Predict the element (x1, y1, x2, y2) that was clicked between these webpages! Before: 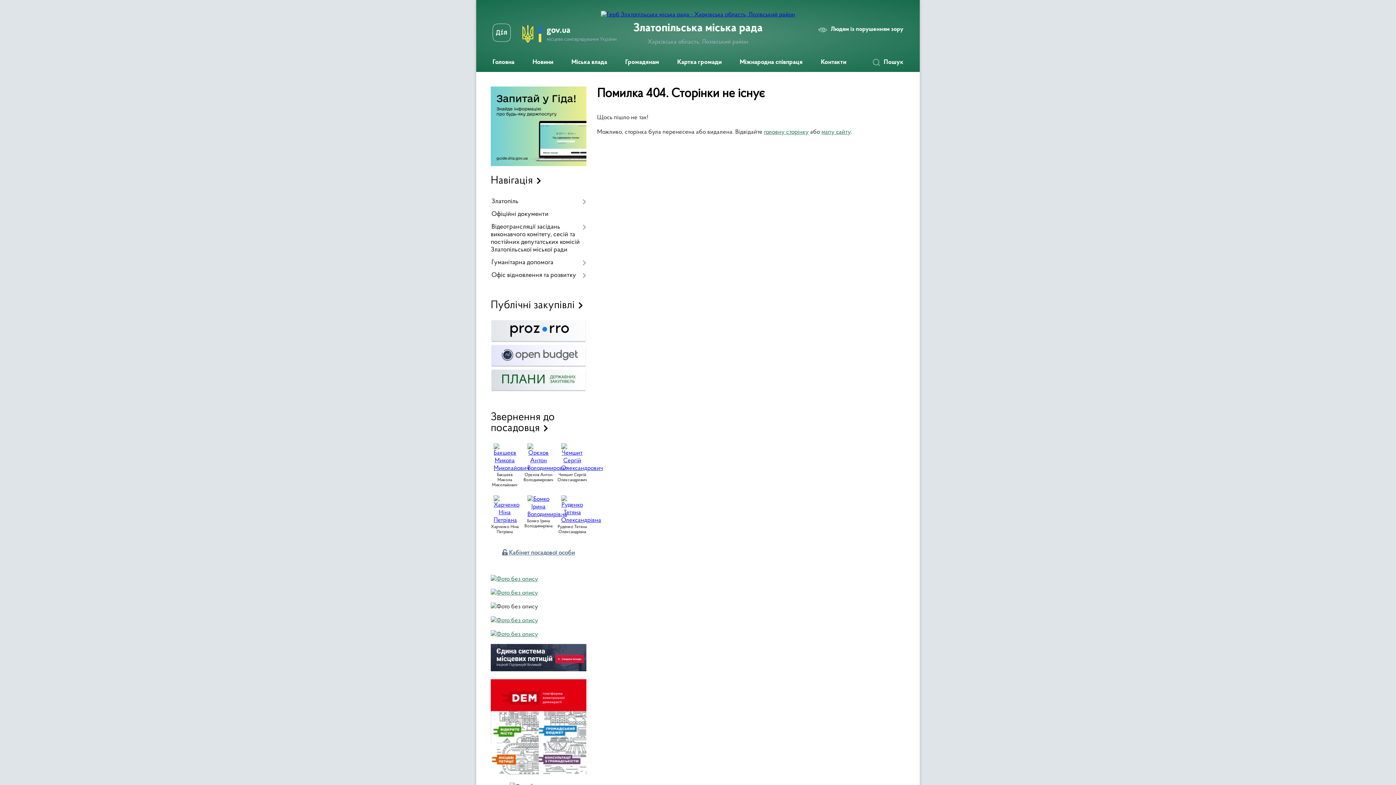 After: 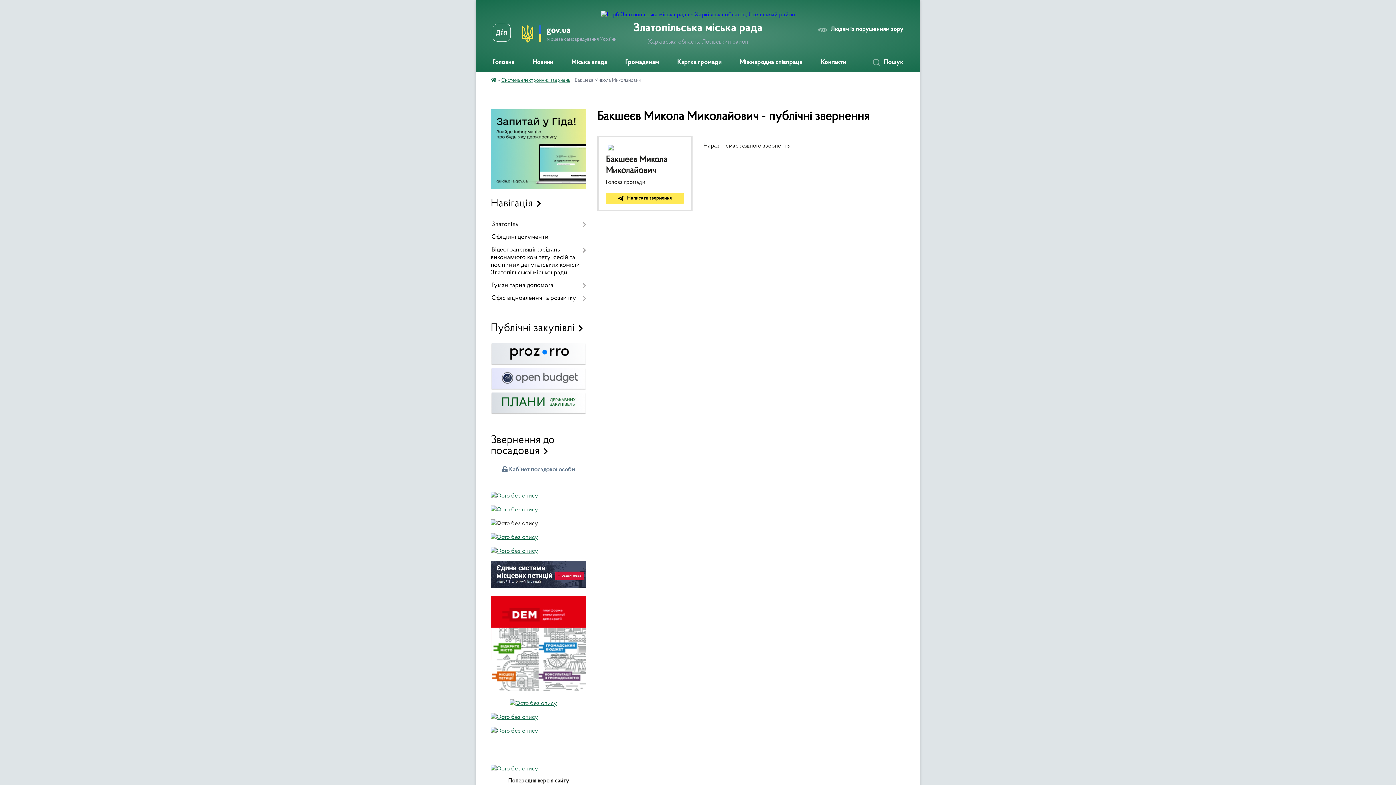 Action: bbox: (492, 473, 517, 487) label: Бакшеєв Микола Миколайович